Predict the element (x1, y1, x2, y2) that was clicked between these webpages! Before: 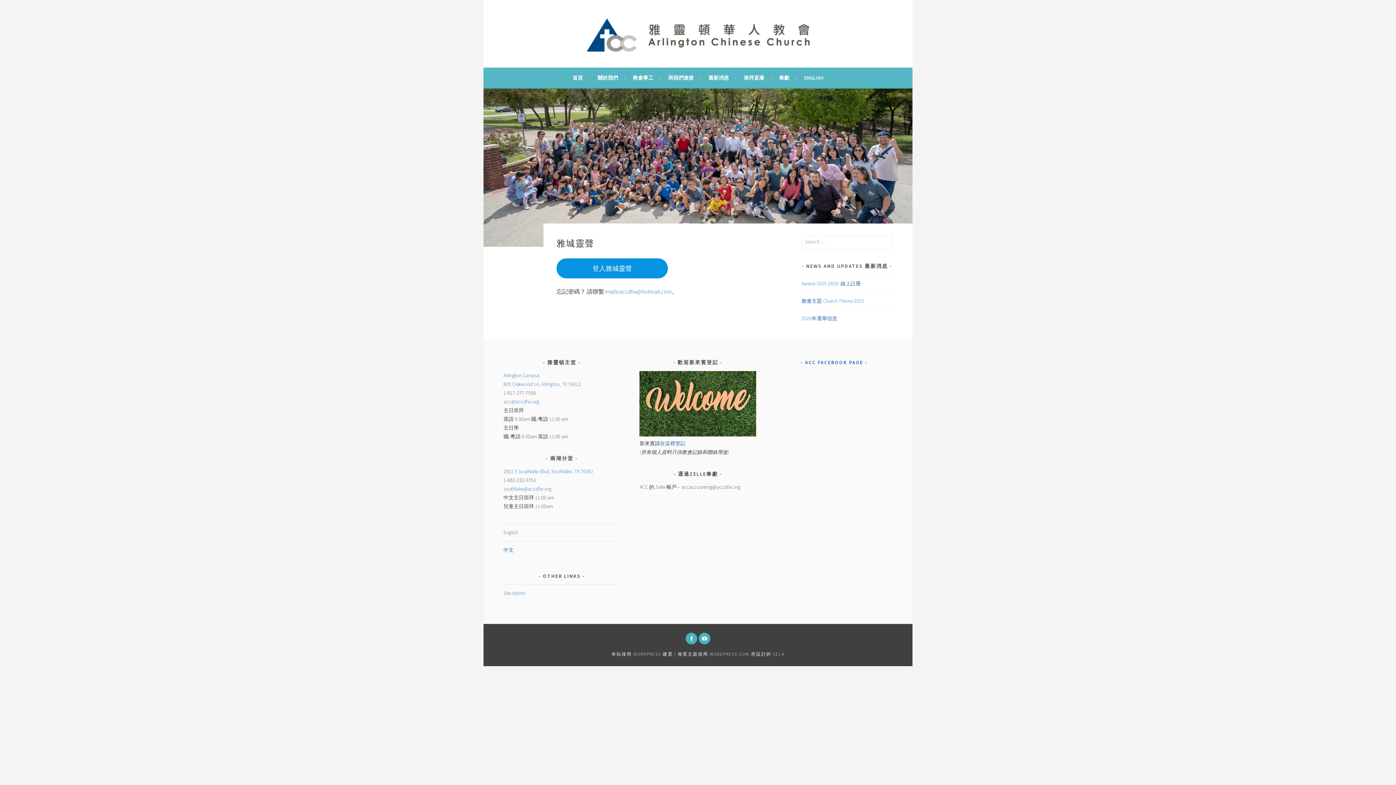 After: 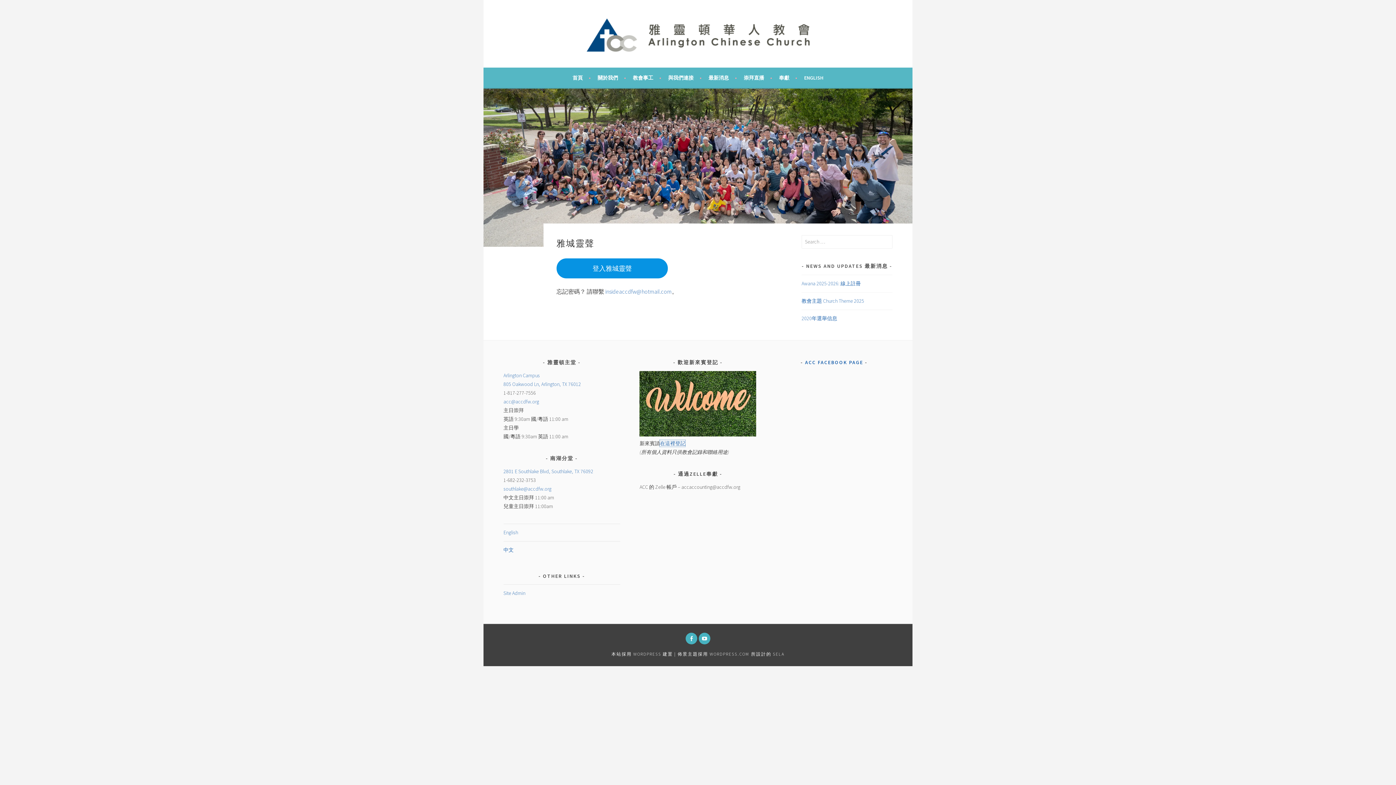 Action: bbox: (660, 440, 685, 446) label: 在這裡登記